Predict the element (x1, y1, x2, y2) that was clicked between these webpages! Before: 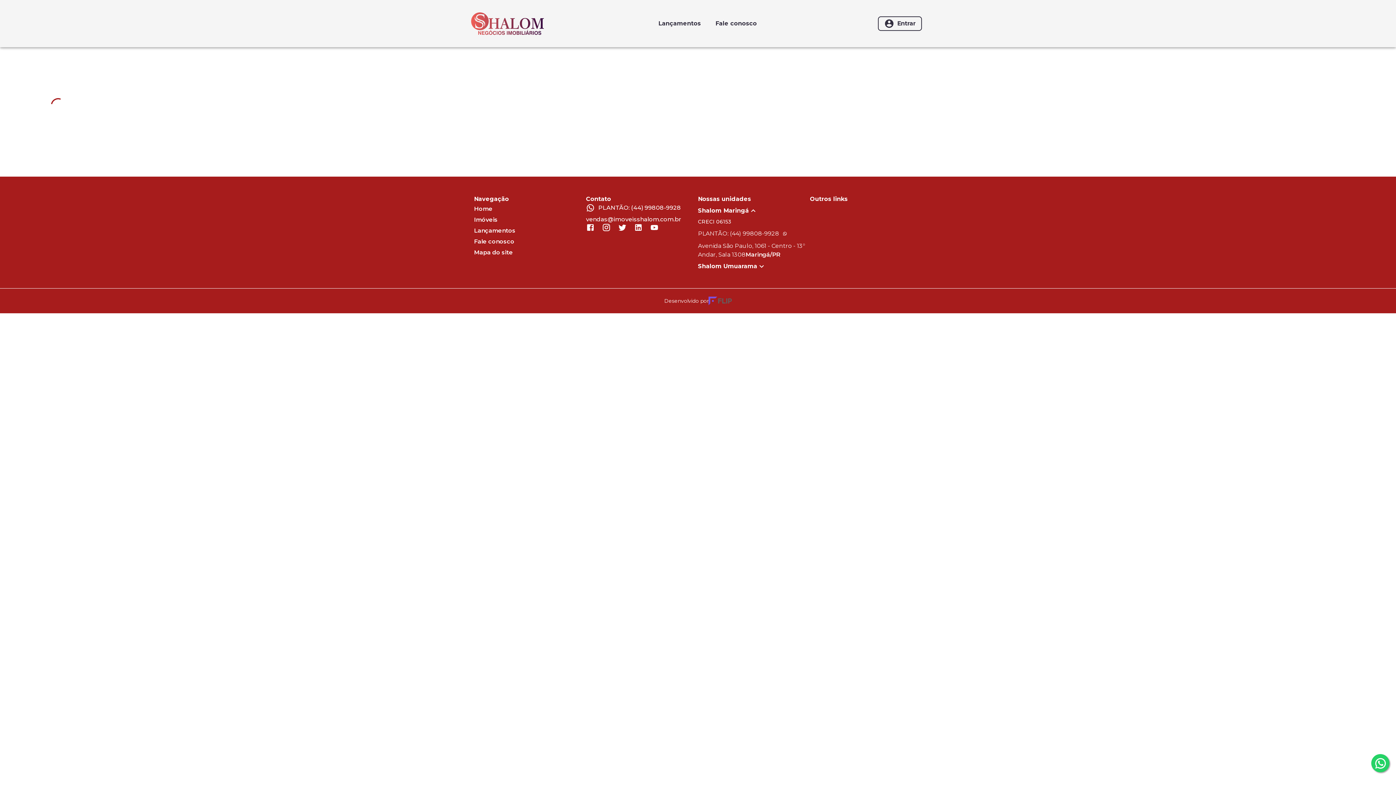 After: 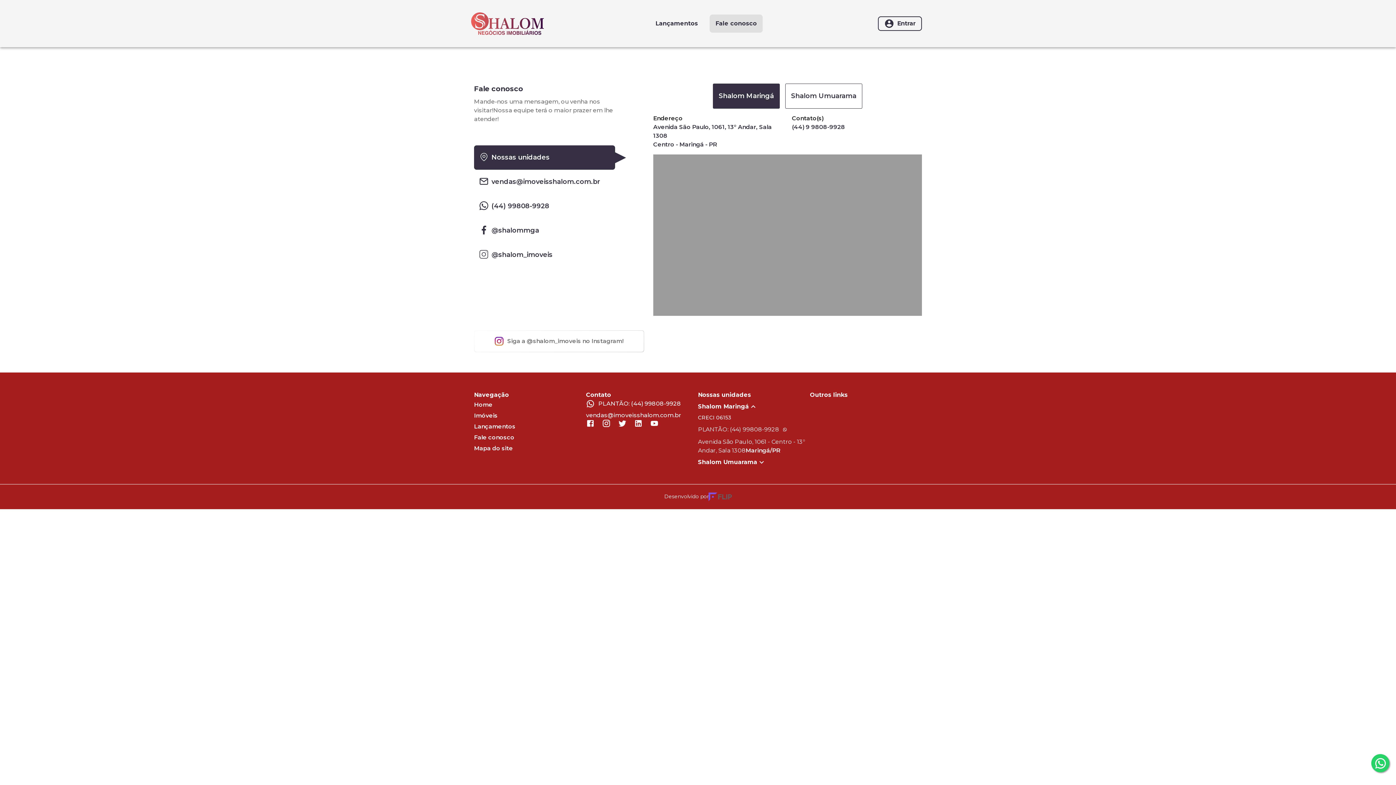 Action: label: Fale conosco bbox: (474, 238, 514, 245)